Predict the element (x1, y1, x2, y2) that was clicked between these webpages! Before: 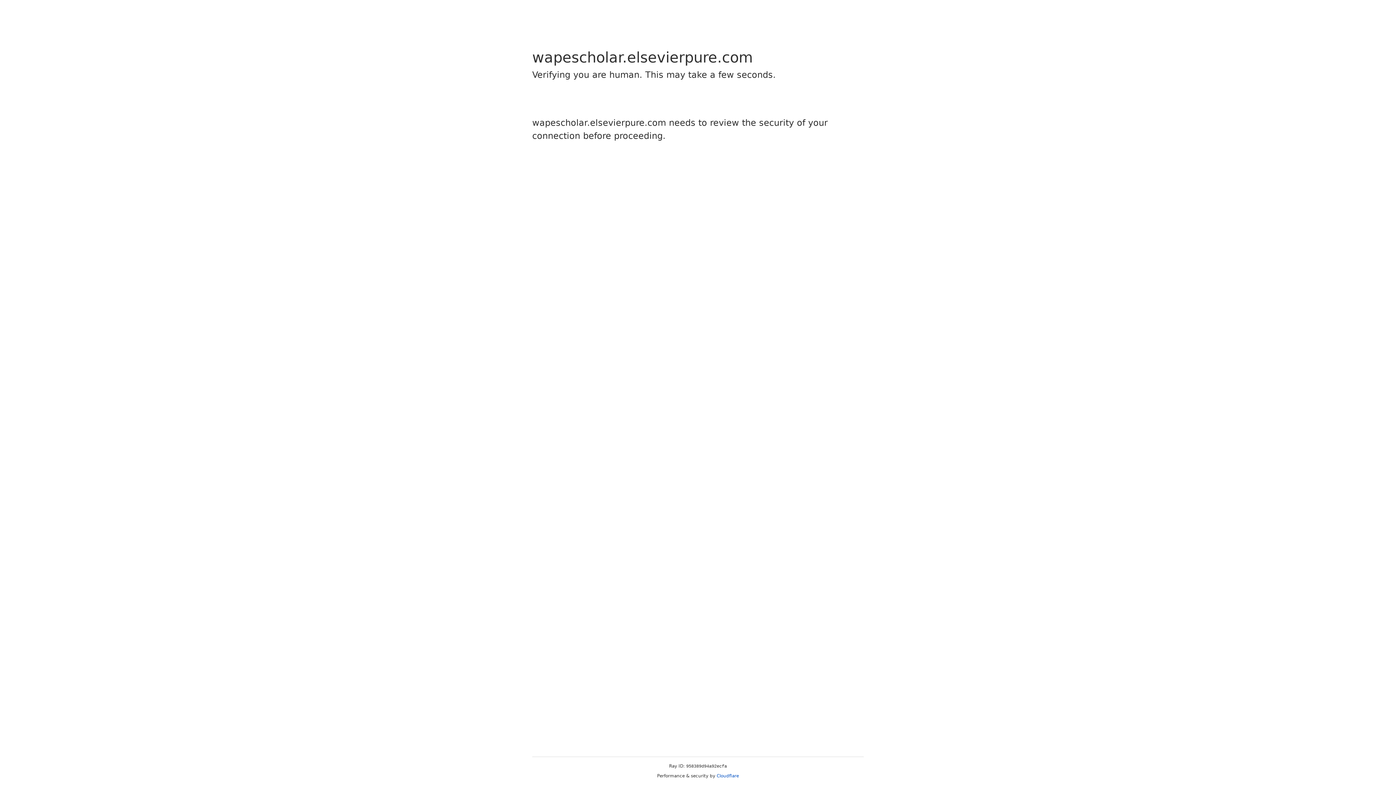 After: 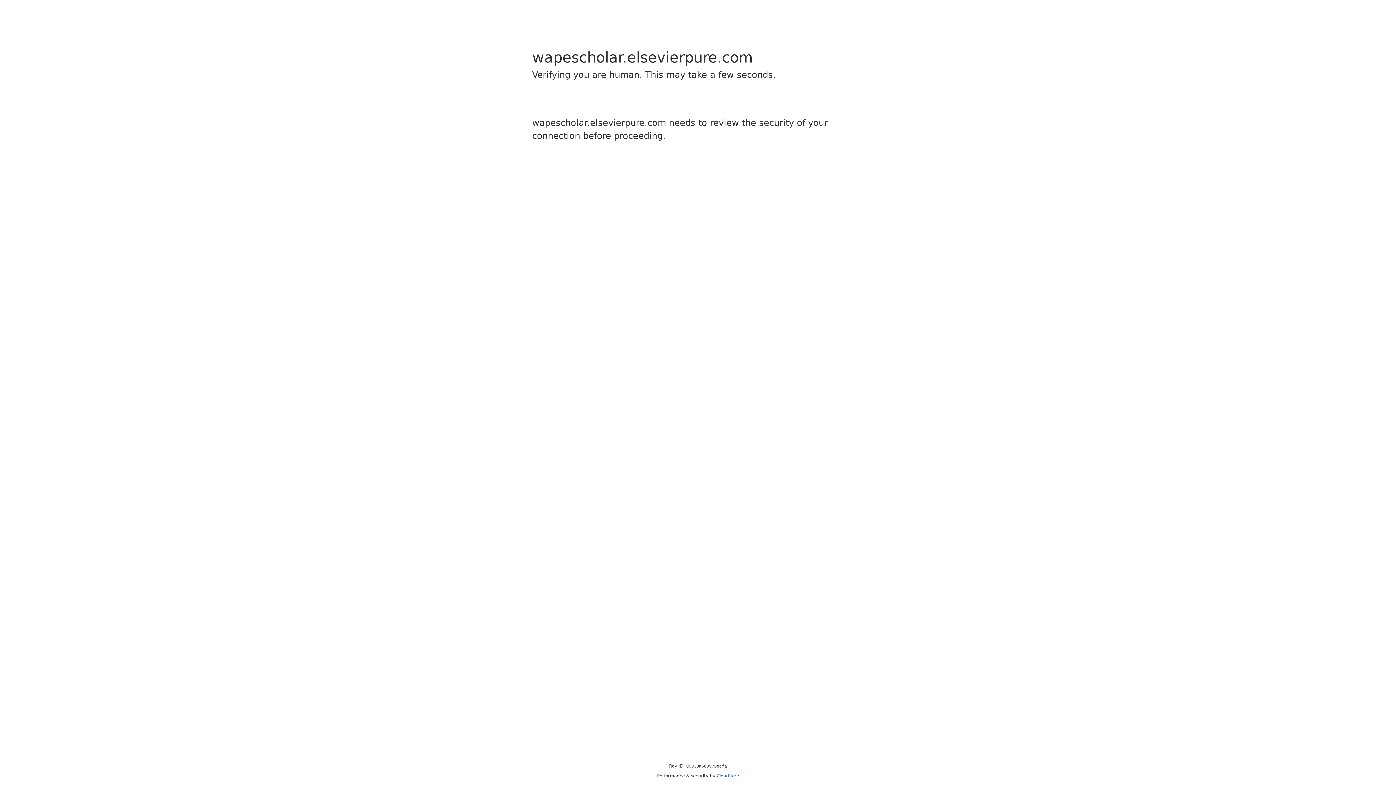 Action: bbox: (716, 773, 739, 778) label: Cloudflare